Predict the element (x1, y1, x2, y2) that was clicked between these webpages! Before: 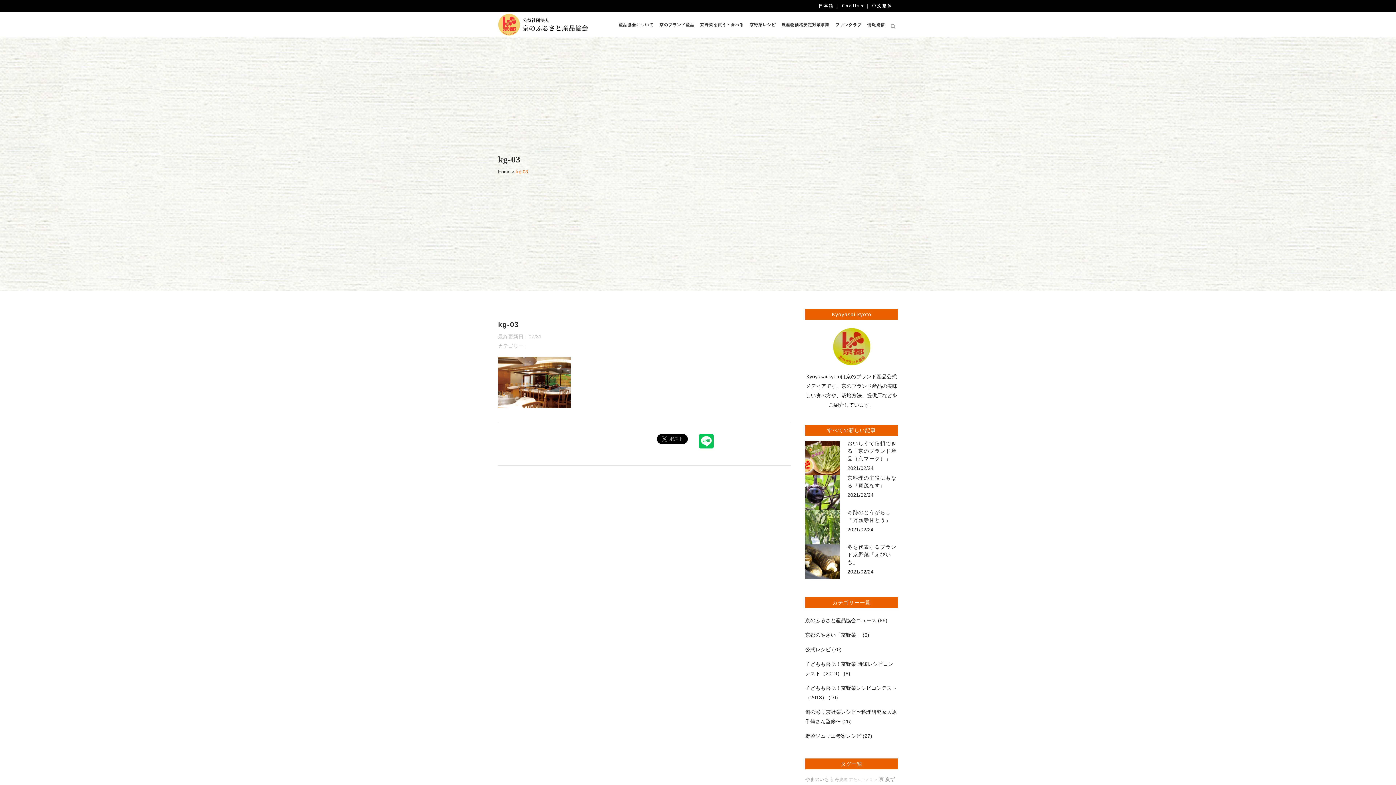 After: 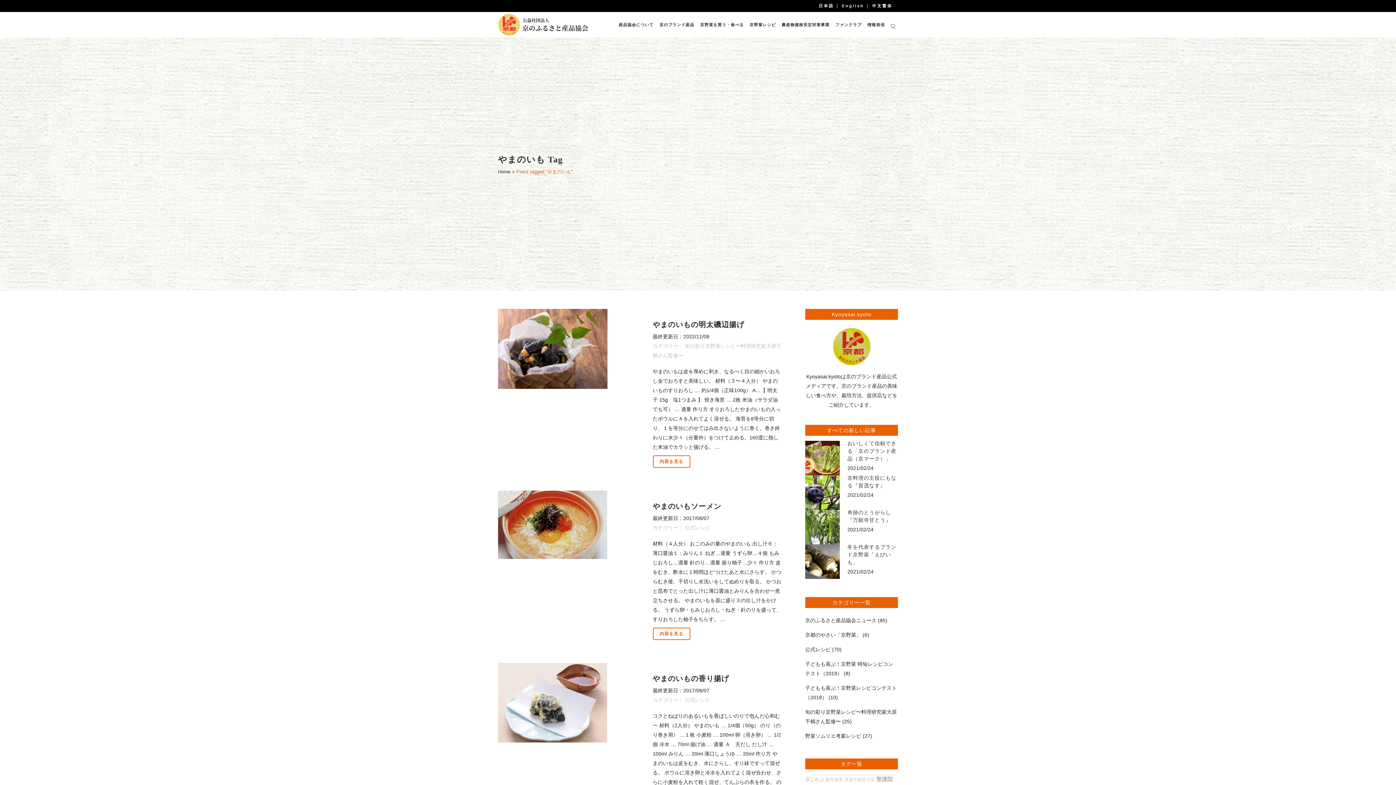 Action: label: やまのいも bbox: (805, 777, 829, 782)